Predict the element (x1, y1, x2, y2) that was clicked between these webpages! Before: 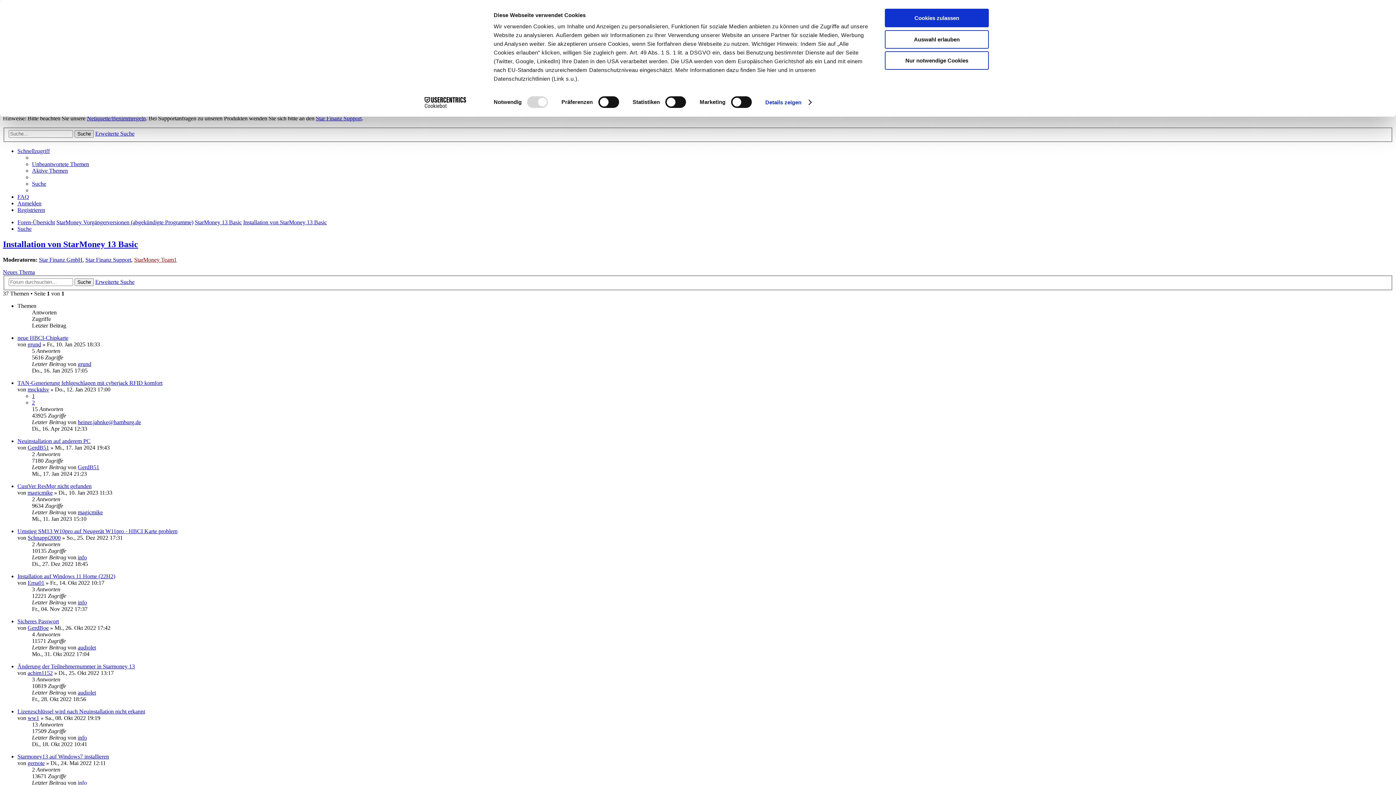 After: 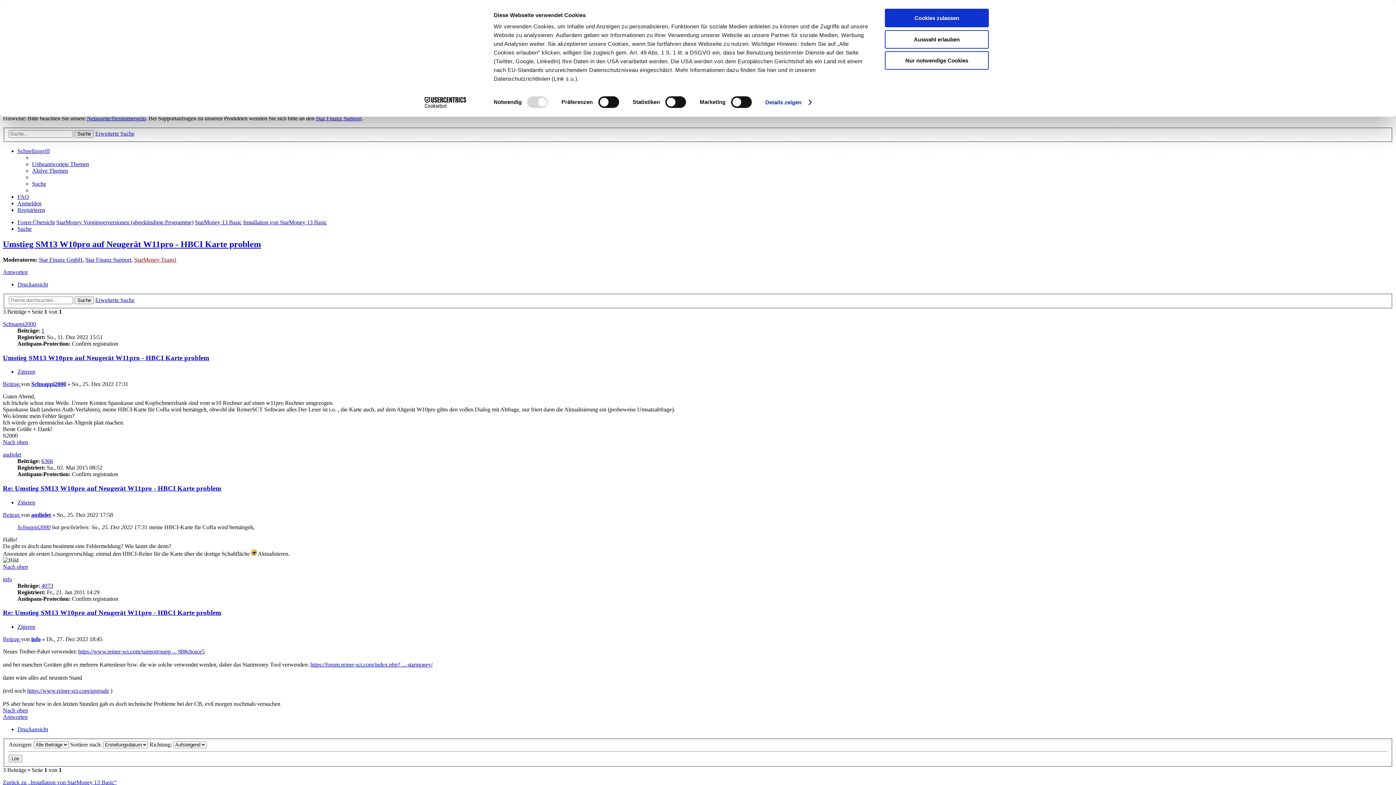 Action: bbox: (17, 528, 177, 534) label: Umstieg SM13 W10pro auf Neugerät W11pro - HBCI Karte problem